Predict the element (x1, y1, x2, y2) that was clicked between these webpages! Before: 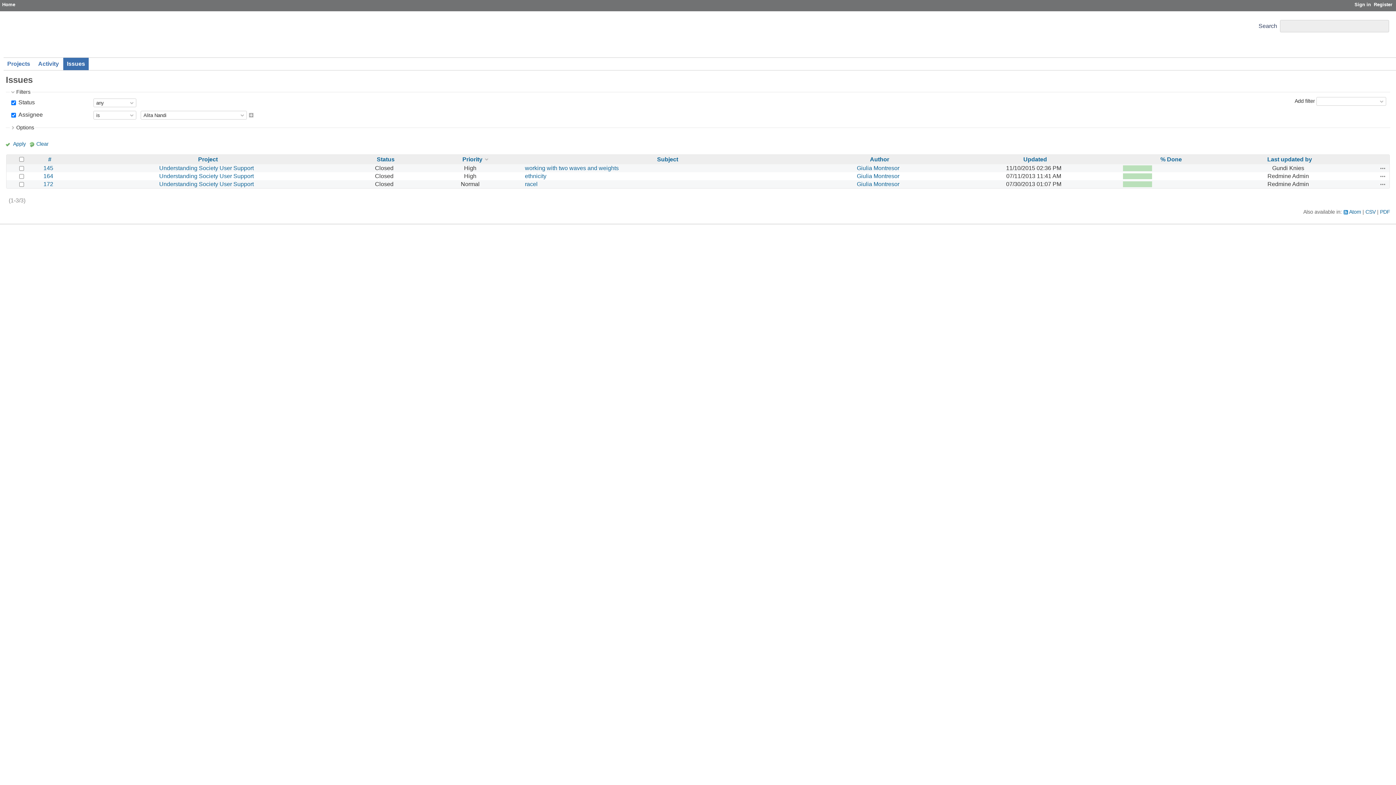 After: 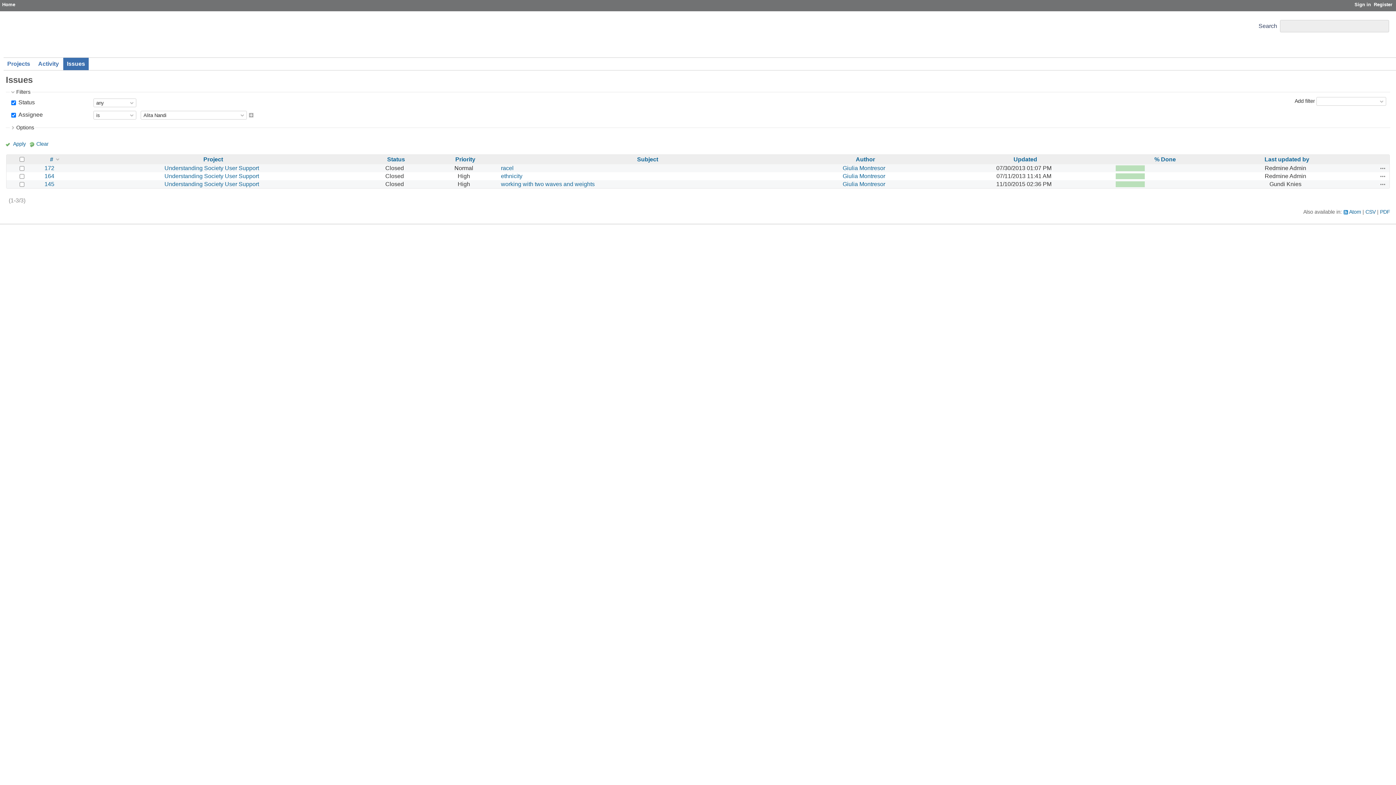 Action: label: # bbox: (48, 156, 51, 162)